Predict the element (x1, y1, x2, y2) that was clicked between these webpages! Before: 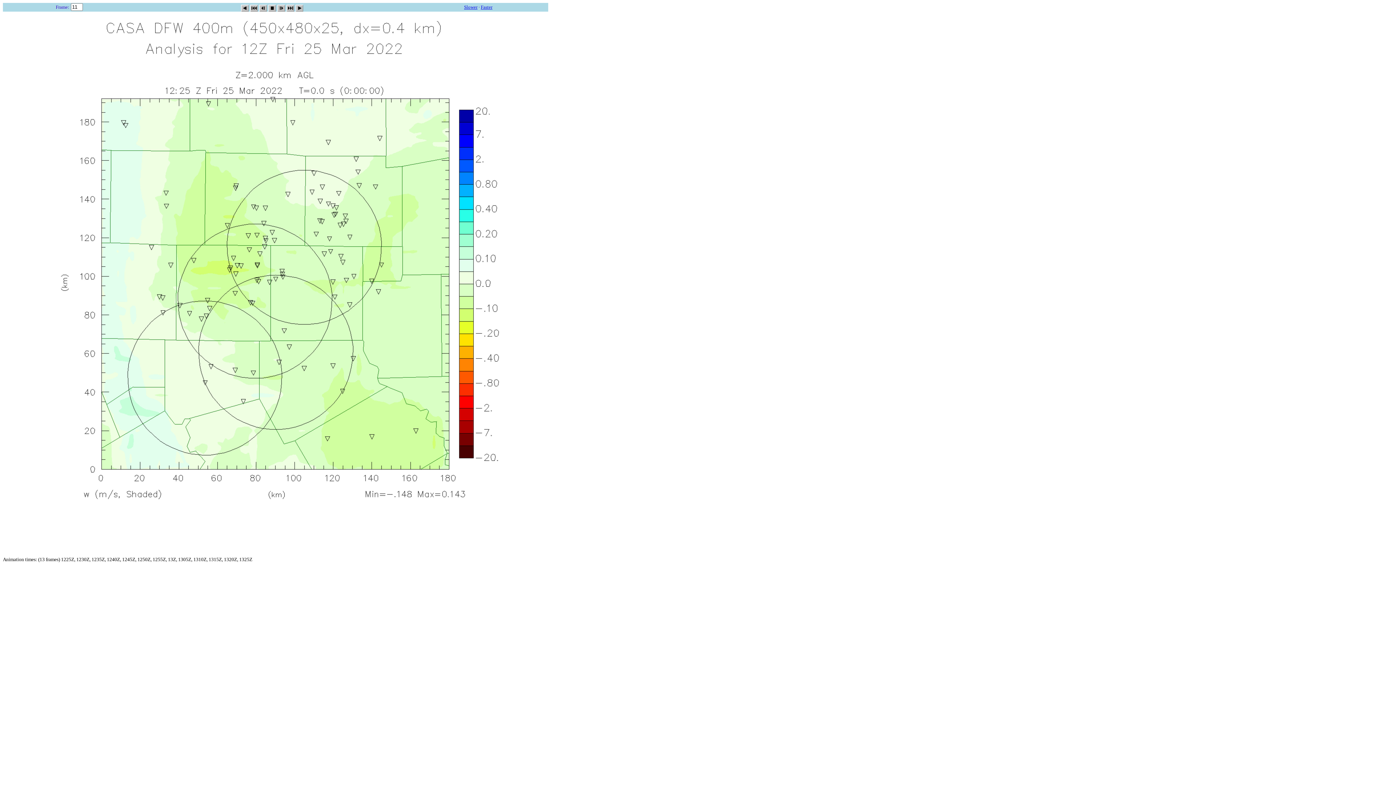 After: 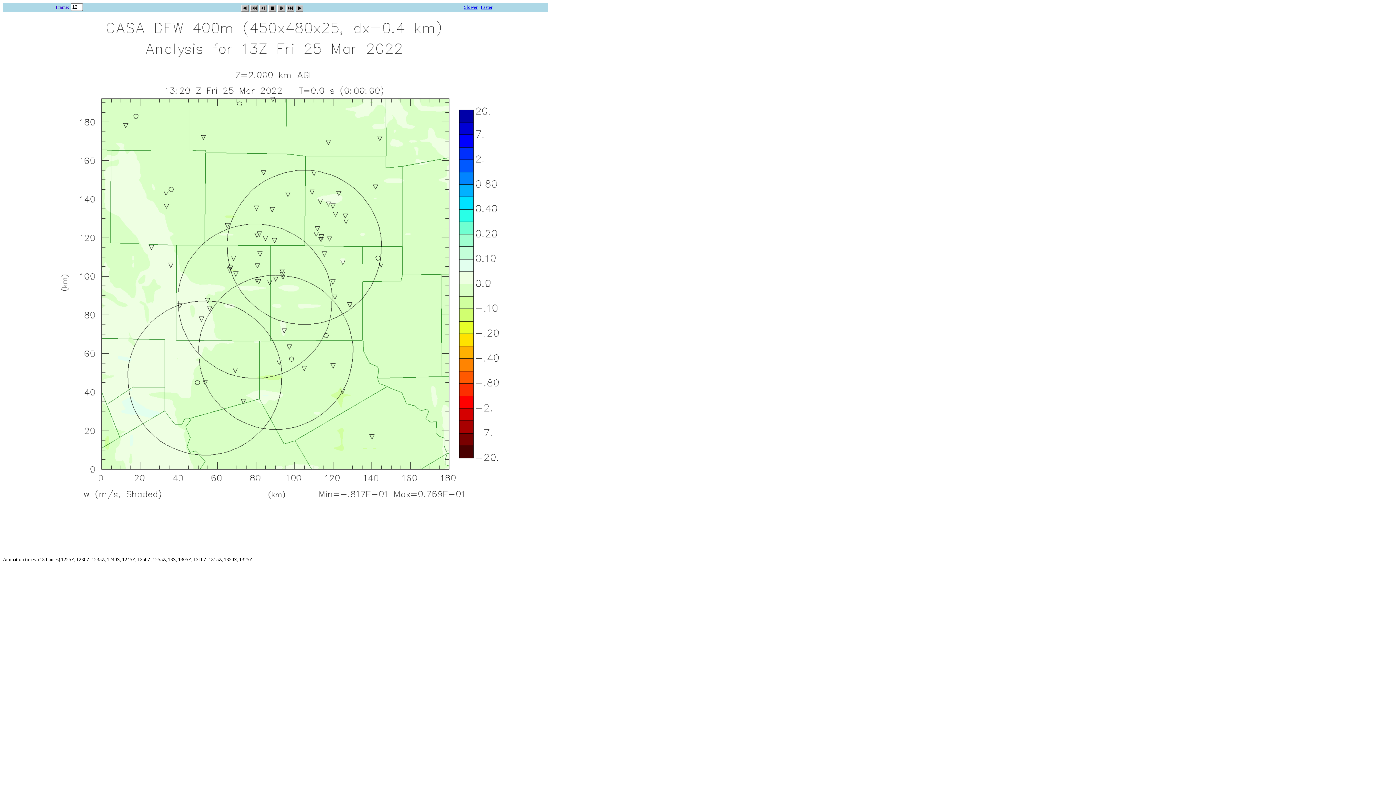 Action: bbox: (259, 2, 266, 9)